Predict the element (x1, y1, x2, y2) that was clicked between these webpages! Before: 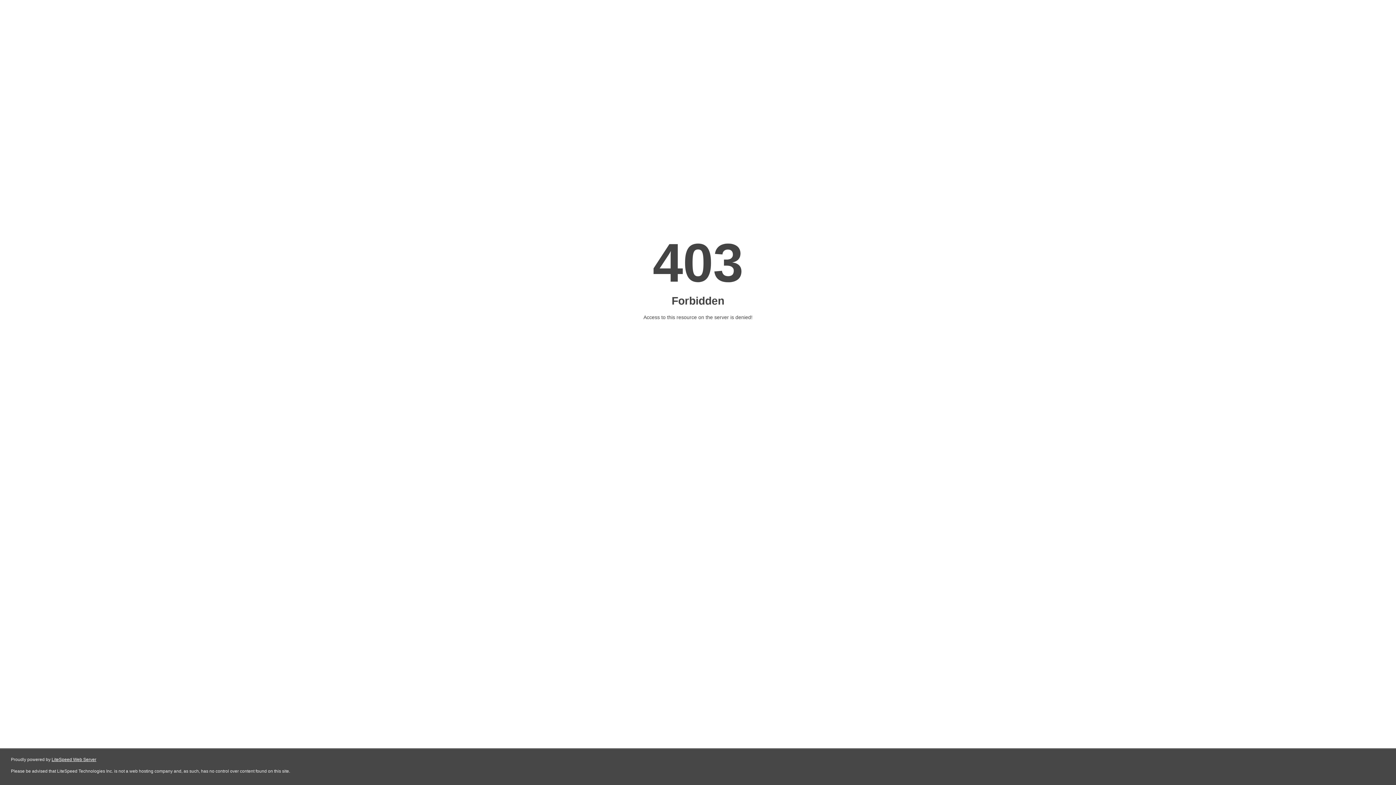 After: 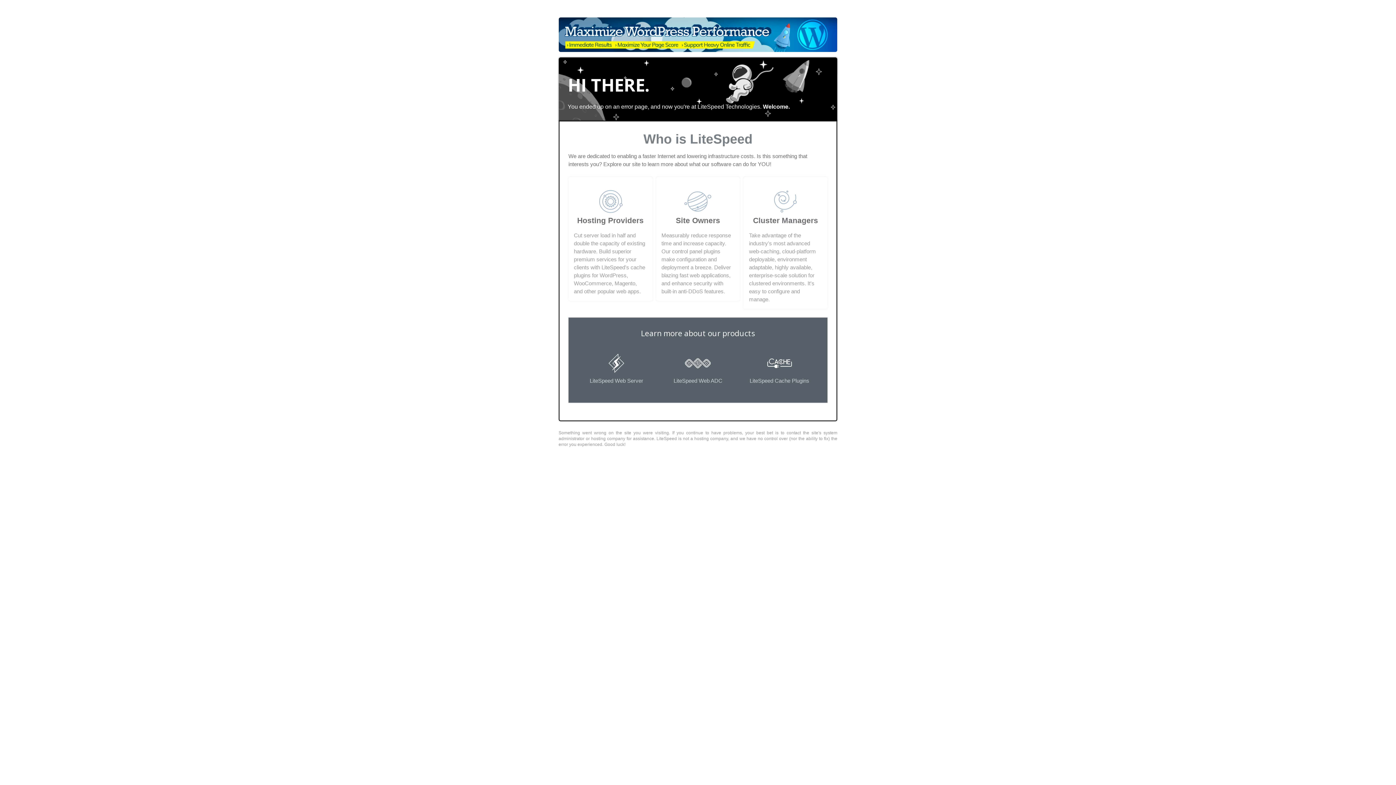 Action: label: LiteSpeed Web Server bbox: (51, 757, 96, 762)